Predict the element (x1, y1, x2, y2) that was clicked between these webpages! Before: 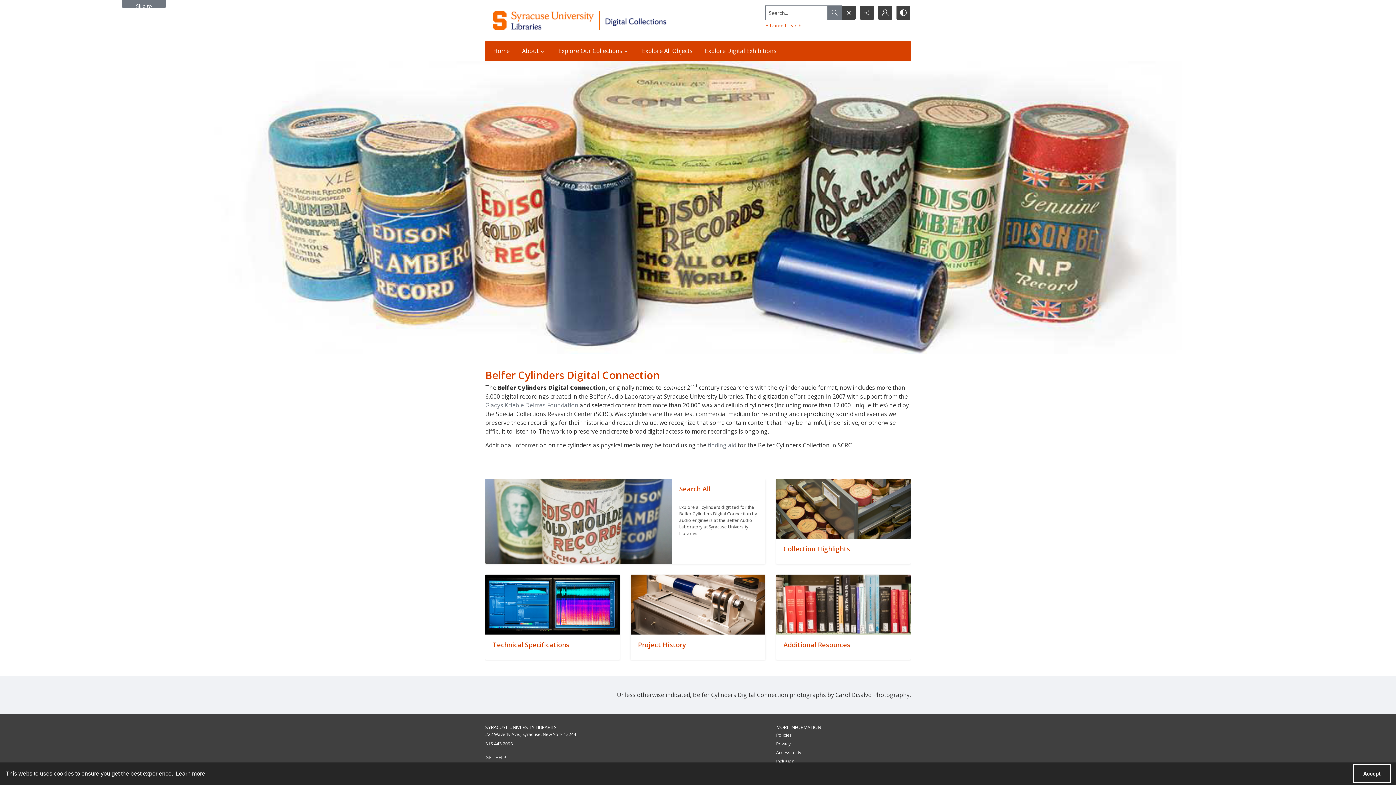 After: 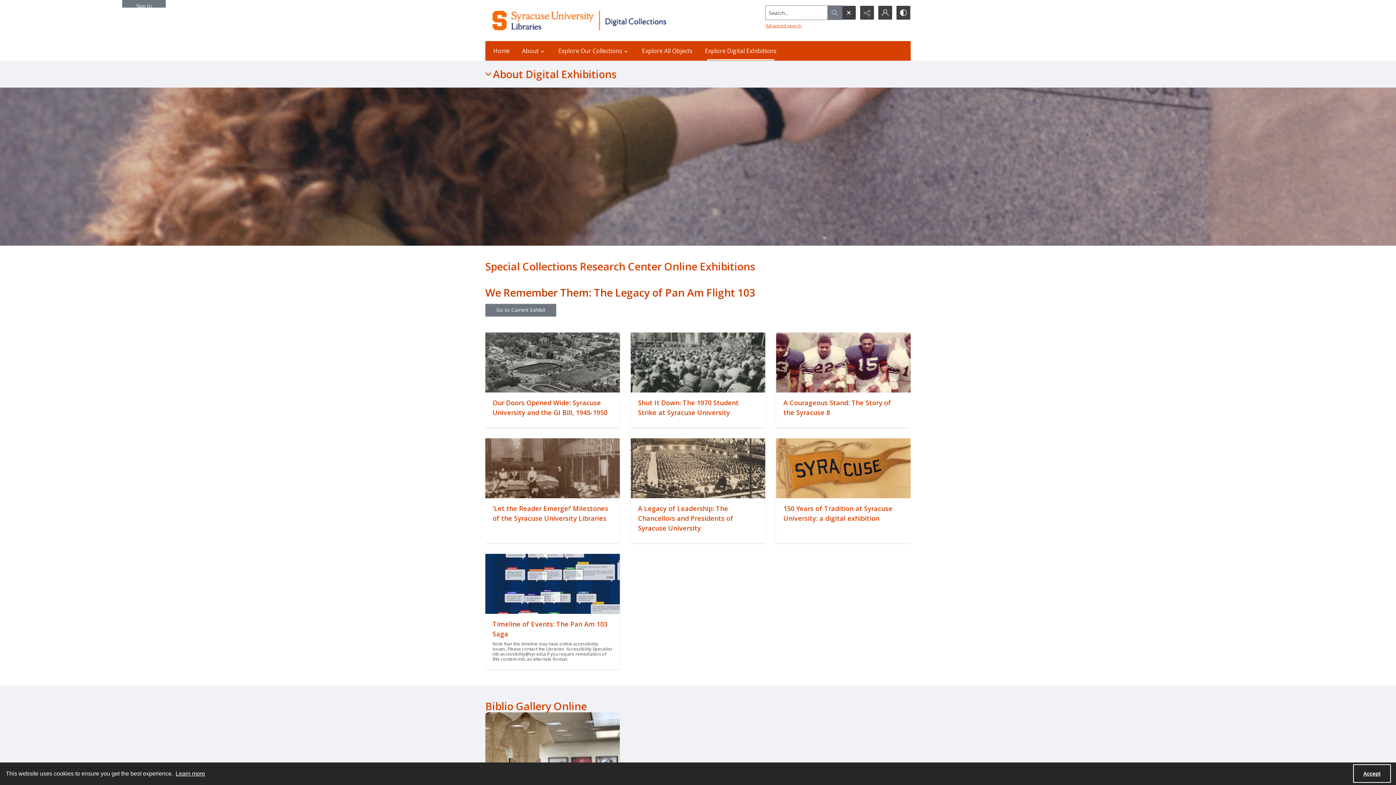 Action: label: Explore Digital Exhibitions bbox: (700, 41, 781, 60)